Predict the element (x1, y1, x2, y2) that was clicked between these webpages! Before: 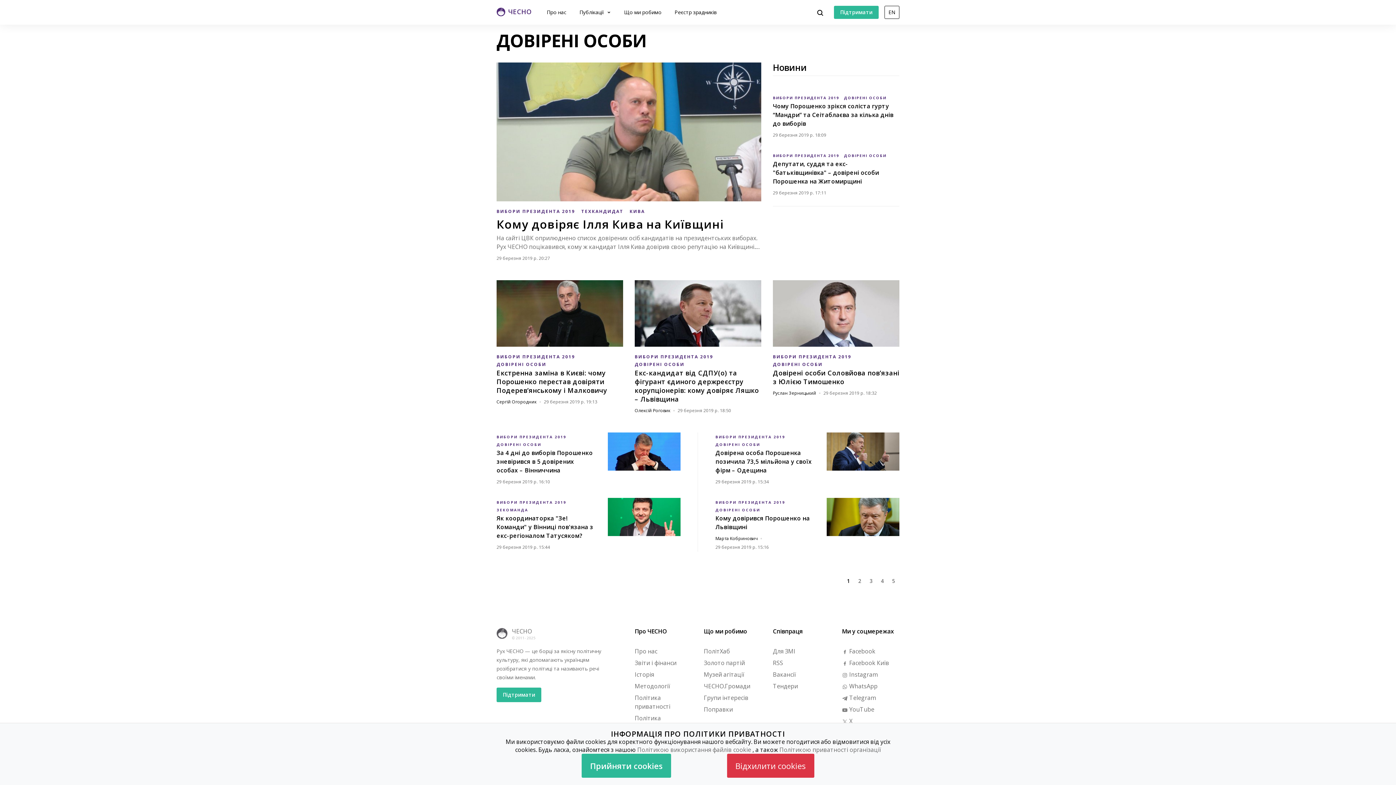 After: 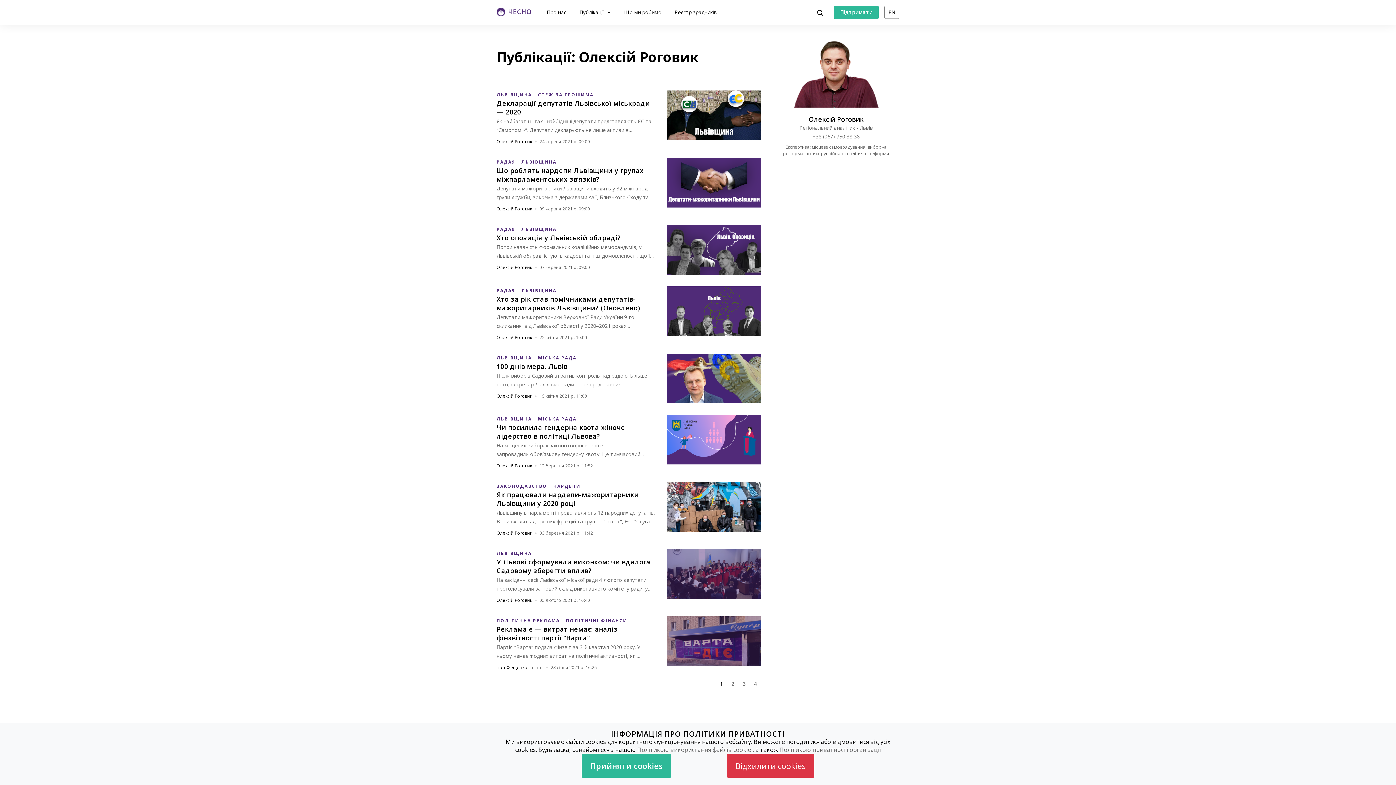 Action: bbox: (634, 406, 670, 415) label: Олексій Роговик